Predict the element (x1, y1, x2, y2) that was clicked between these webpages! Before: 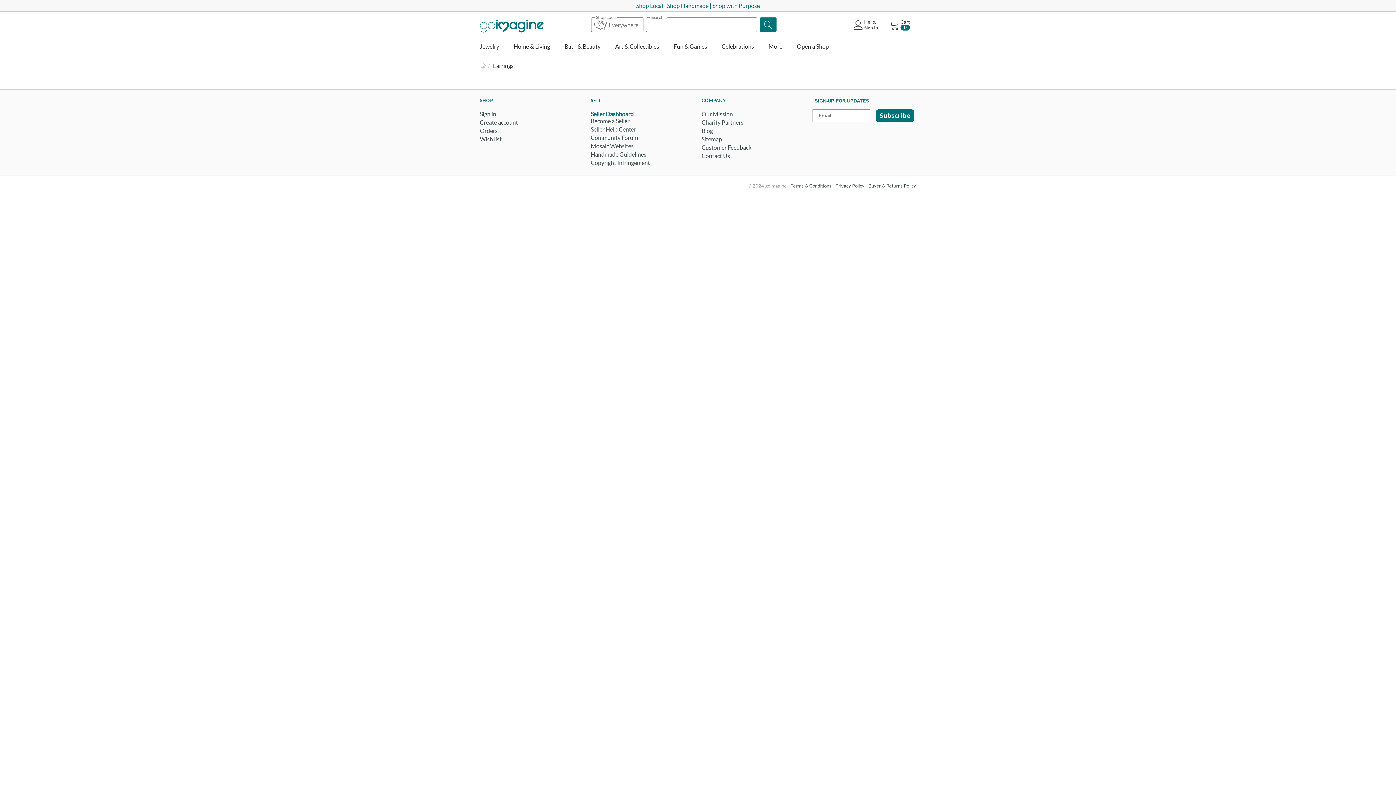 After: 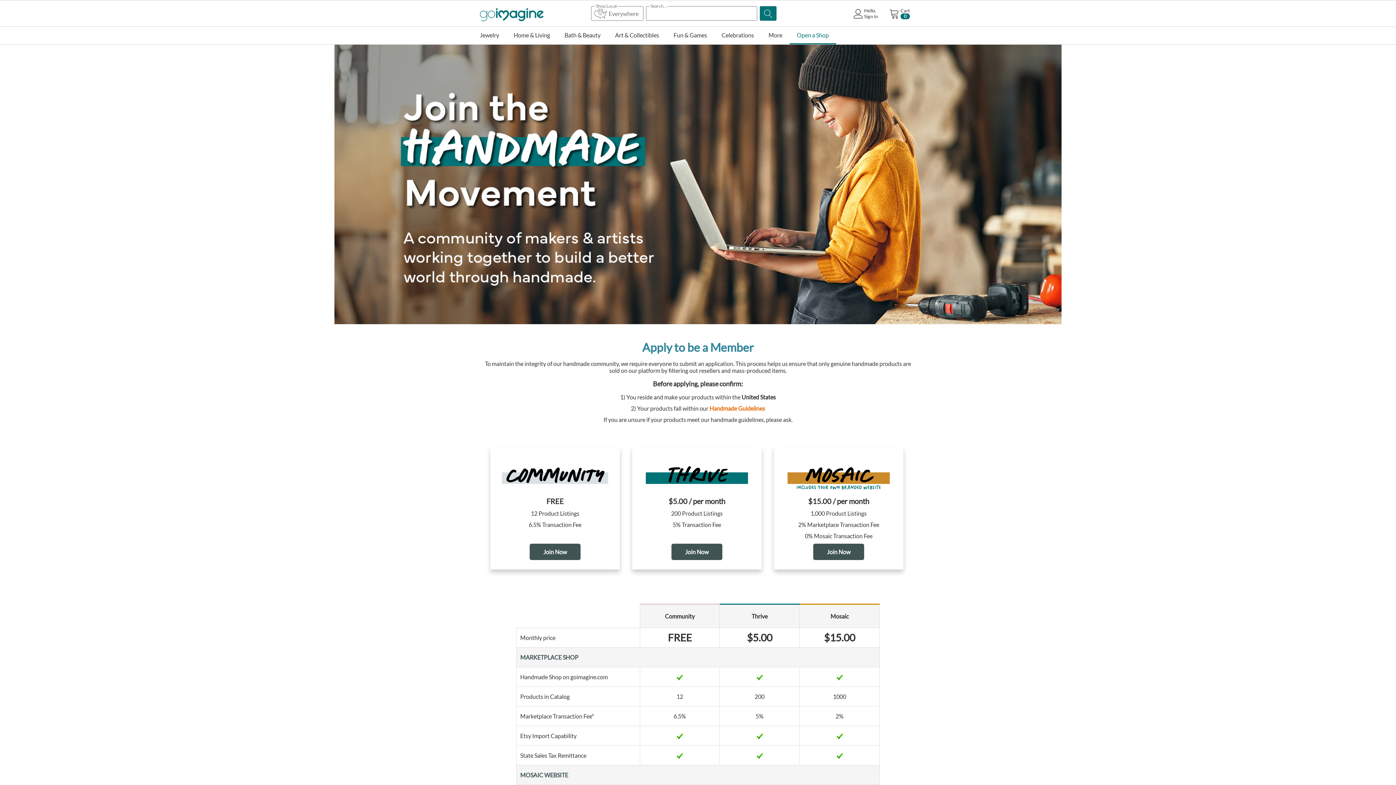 Action: label: Open a Shop bbox: (789, 38, 836, 55)